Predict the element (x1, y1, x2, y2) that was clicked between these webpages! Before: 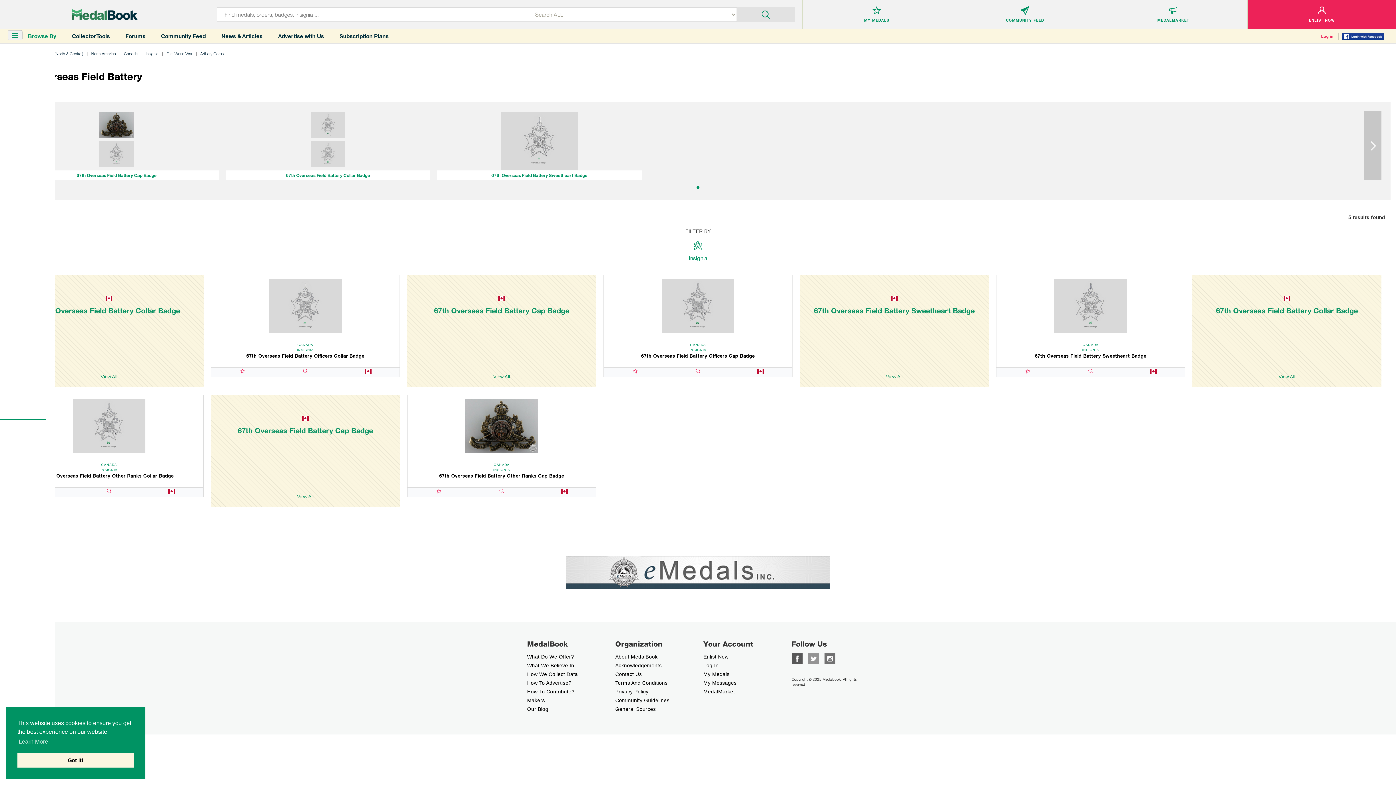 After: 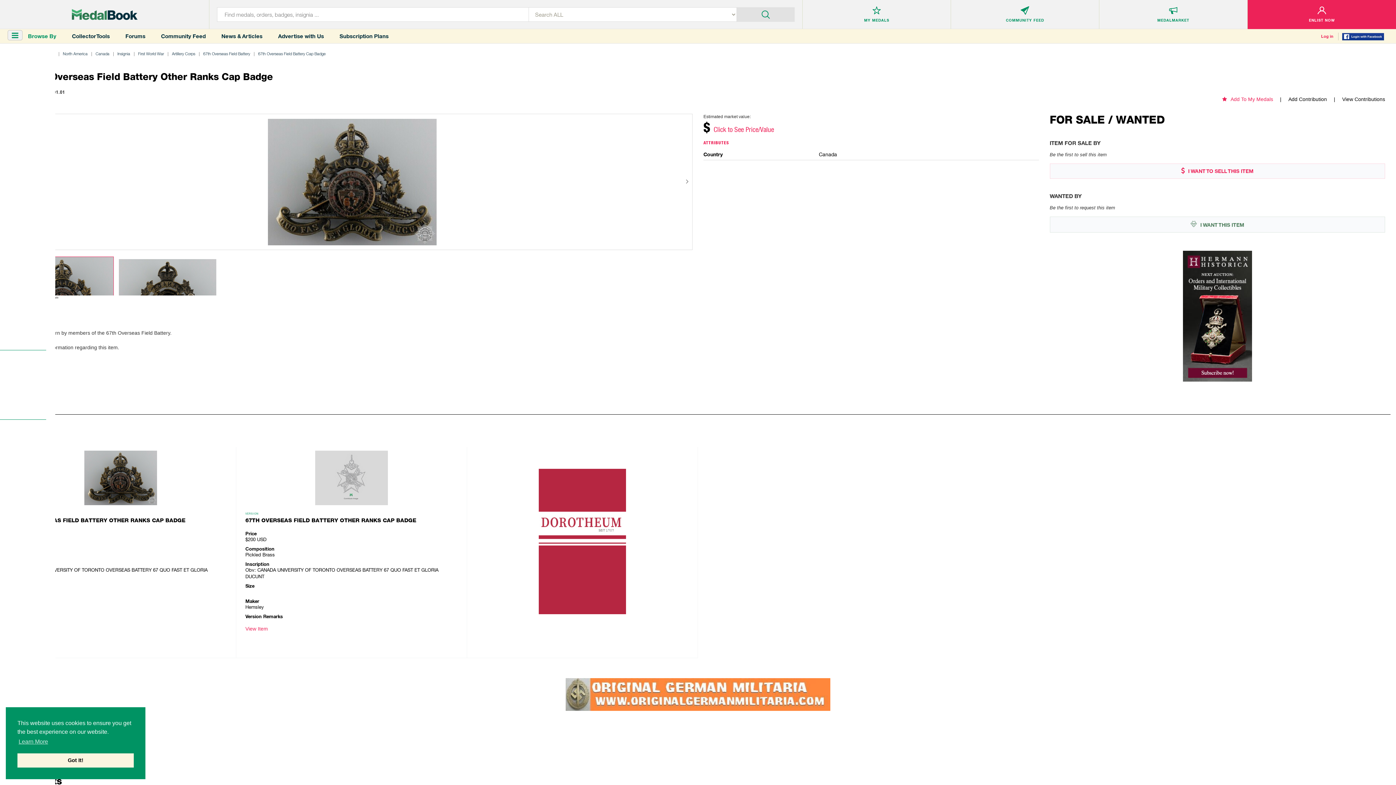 Action: label: CANADA

INSIGNIA

67th Overseas Field Battery Other Ranks Cap Badge bbox: (409, 462, 594, 479)